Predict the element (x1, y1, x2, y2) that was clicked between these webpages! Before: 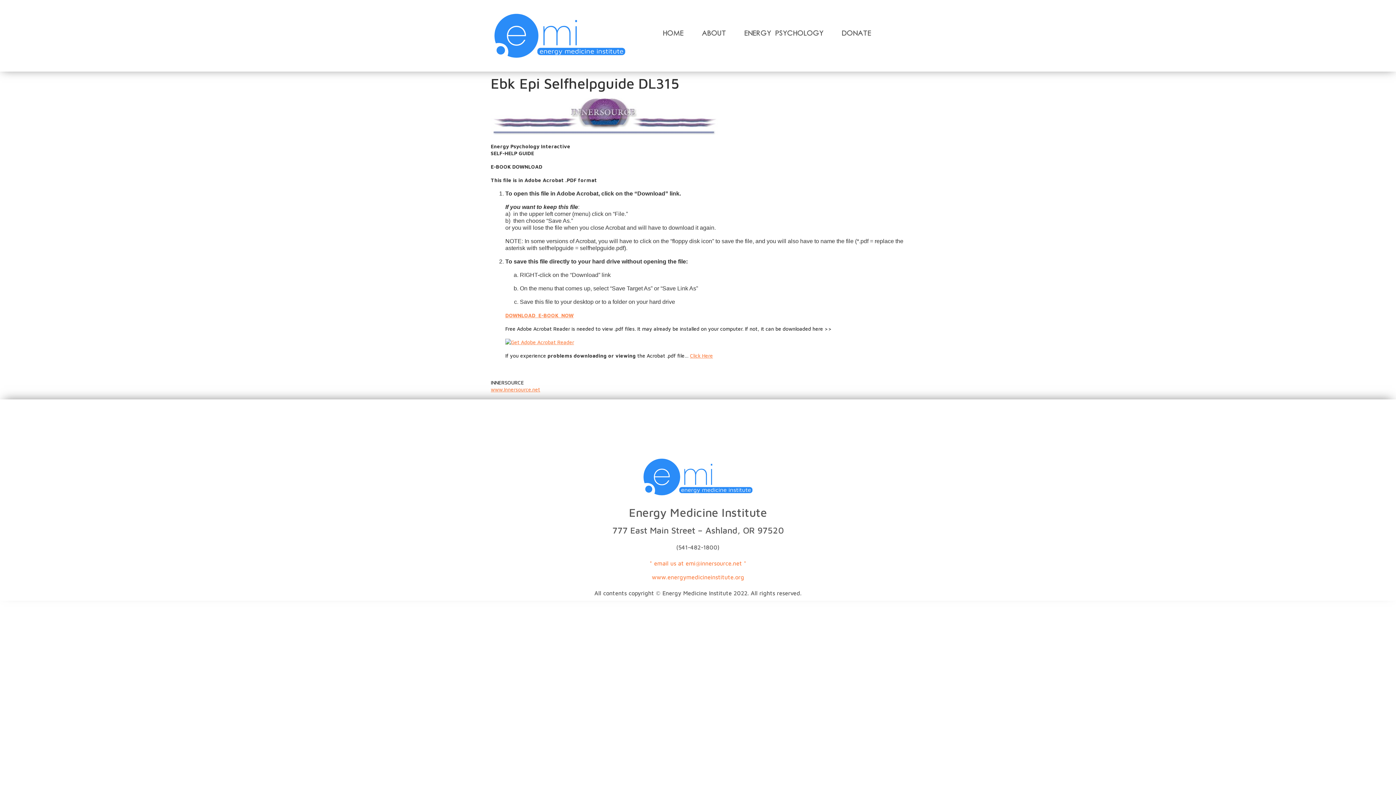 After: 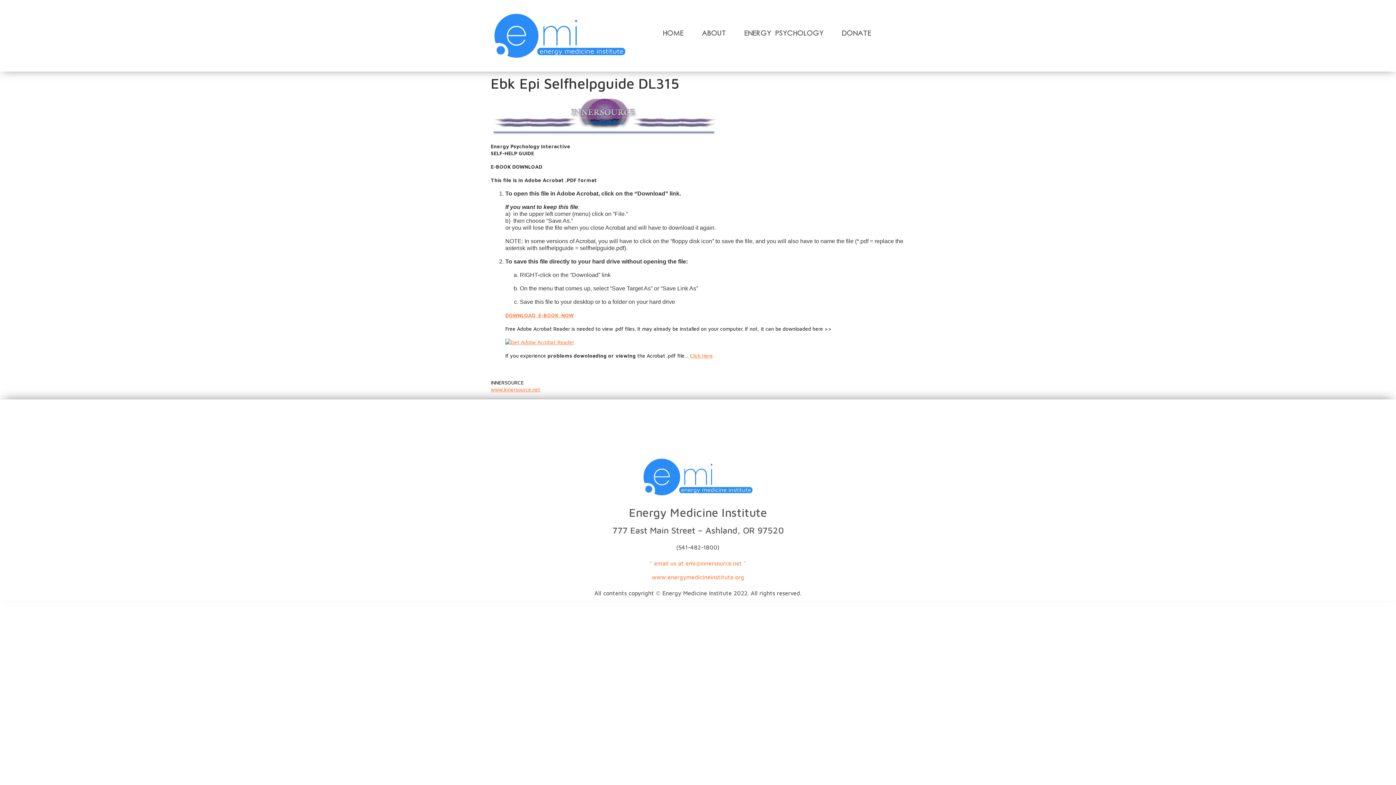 Action: bbox: (505, 339, 574, 345)